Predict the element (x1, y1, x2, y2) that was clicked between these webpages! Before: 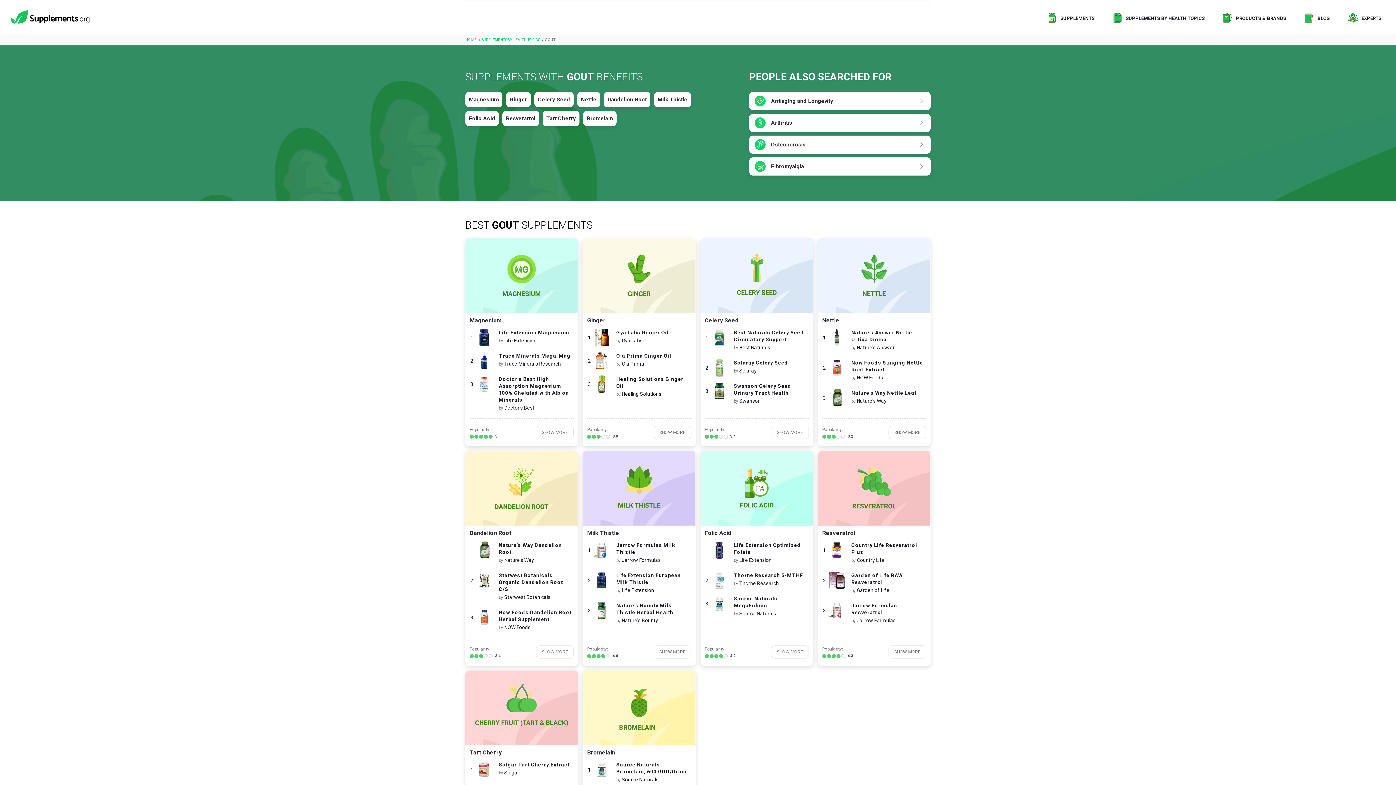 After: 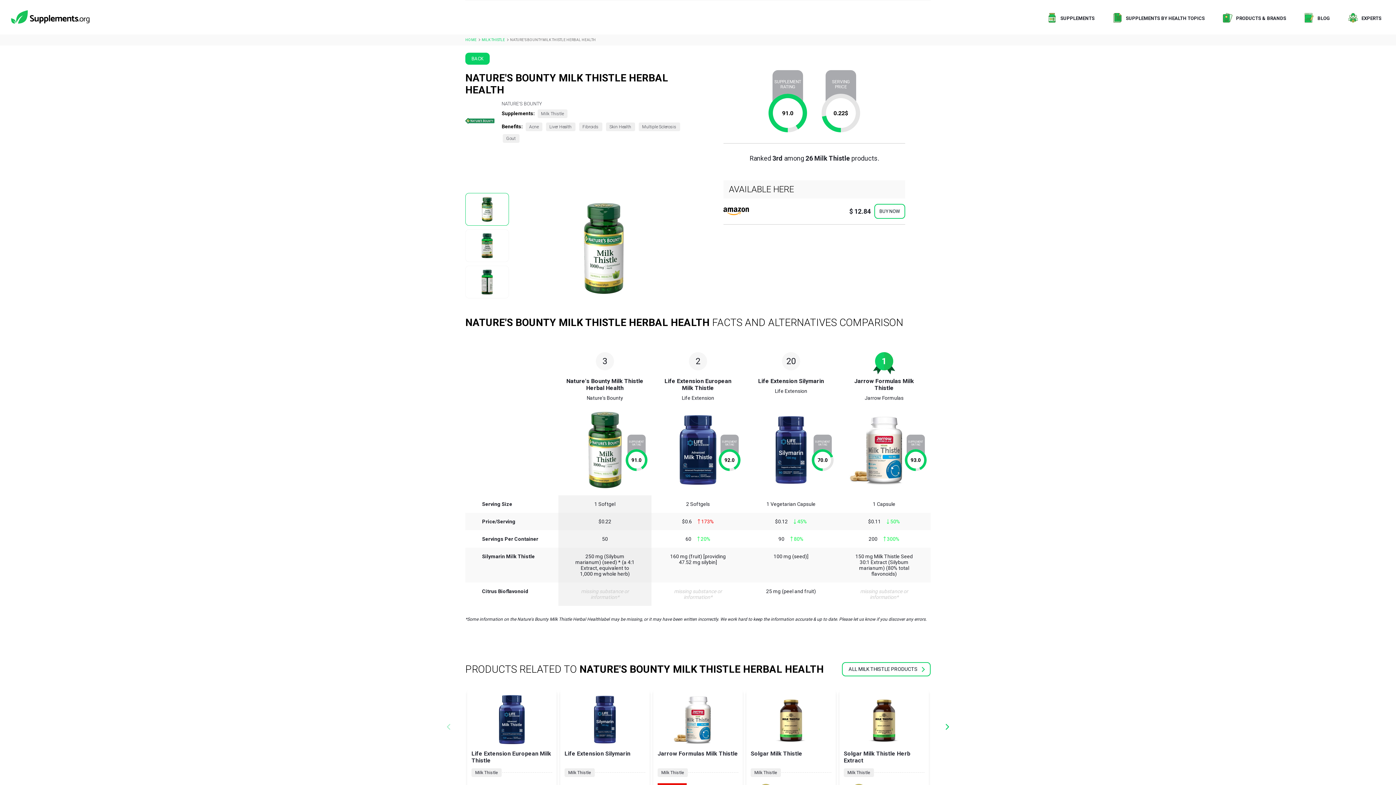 Action: bbox: (592, 602, 611, 619)